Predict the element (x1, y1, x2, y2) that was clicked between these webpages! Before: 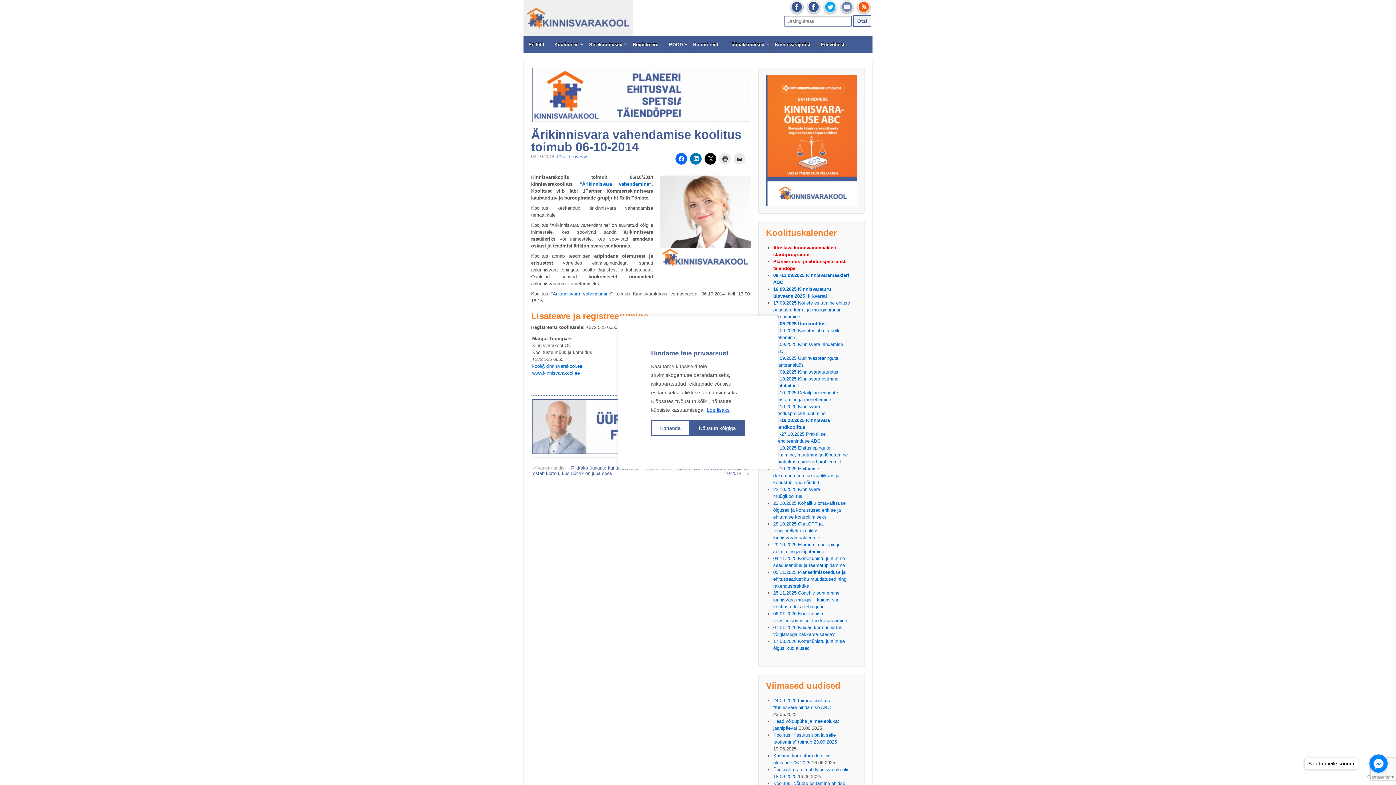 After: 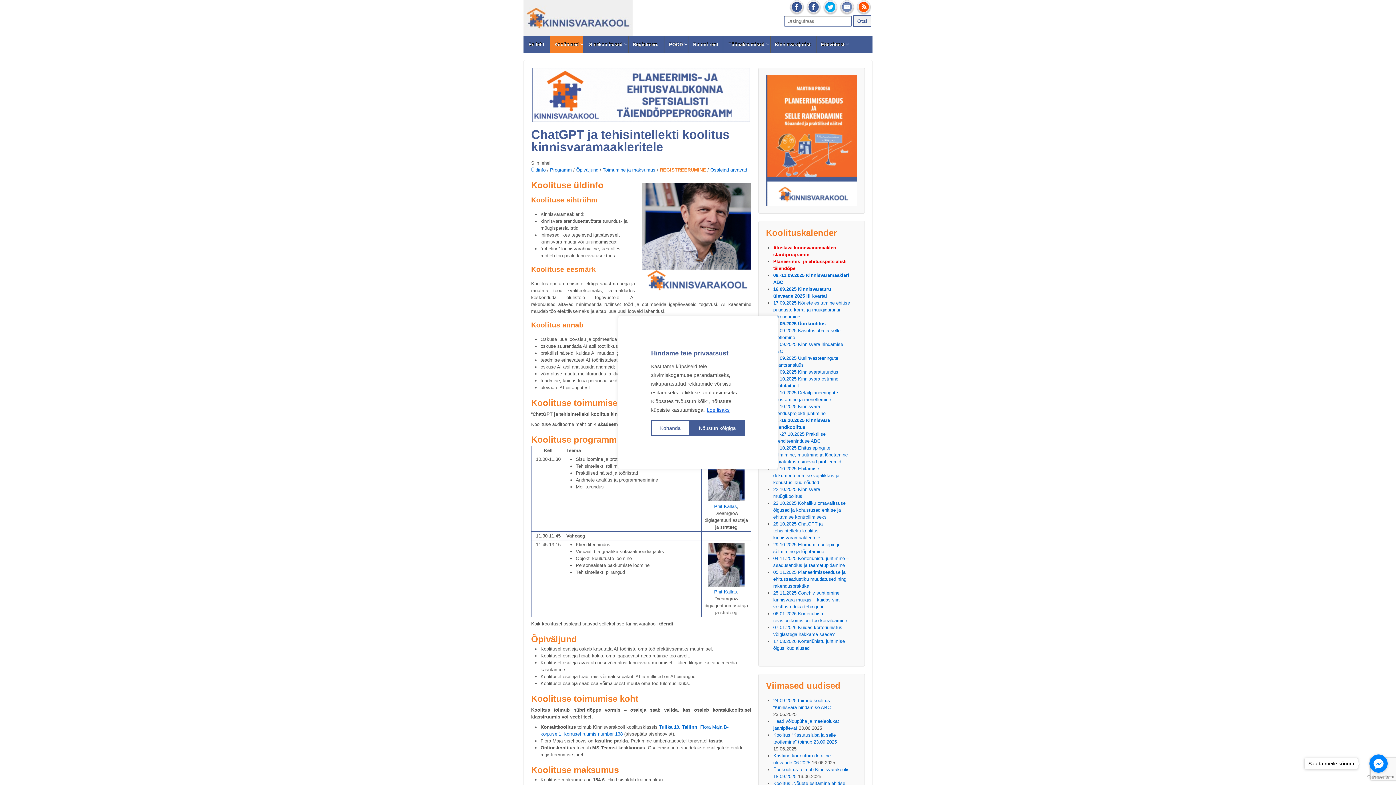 Action: bbox: (773, 521, 822, 540) label: 28.10.2025 ChatGPT ja tehisintellekti koolitus kinnisvaramaakleritele